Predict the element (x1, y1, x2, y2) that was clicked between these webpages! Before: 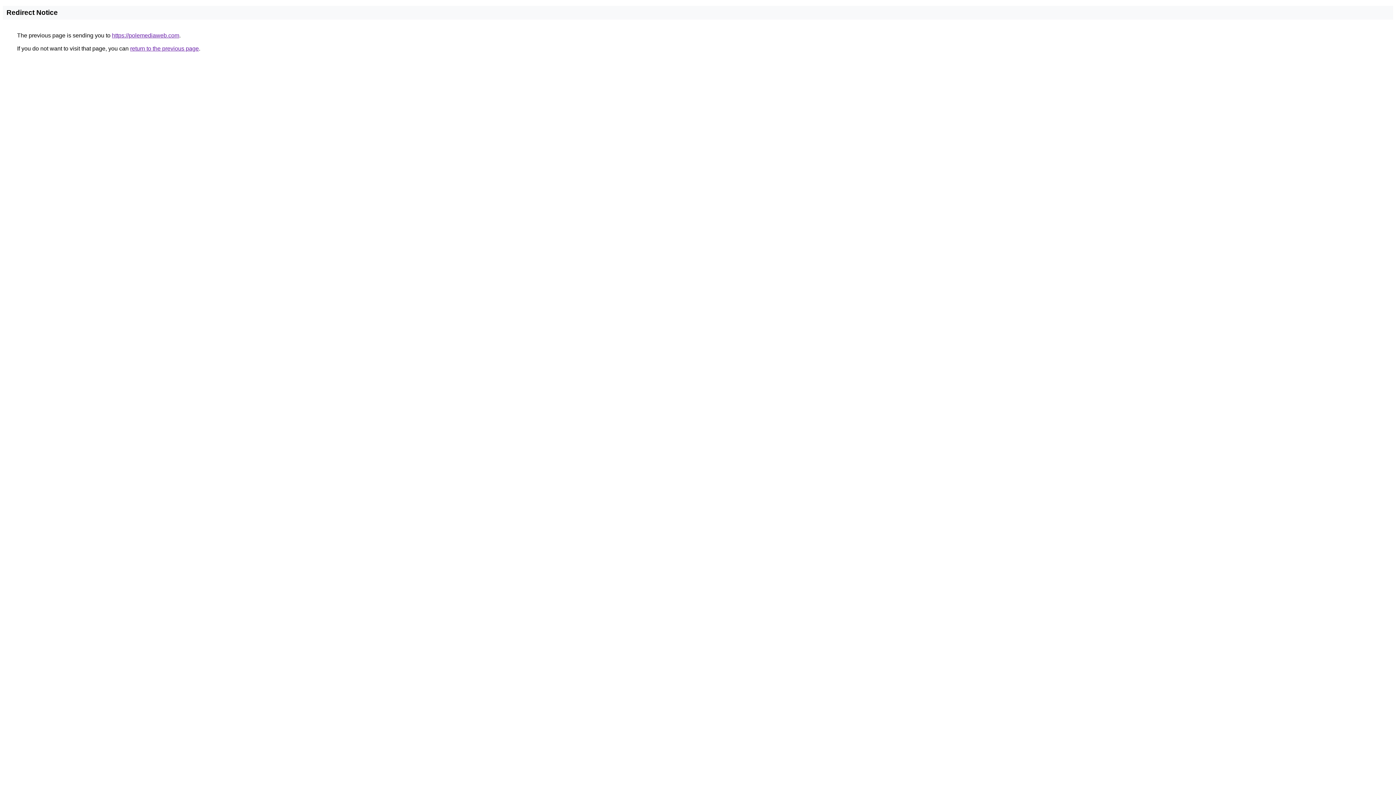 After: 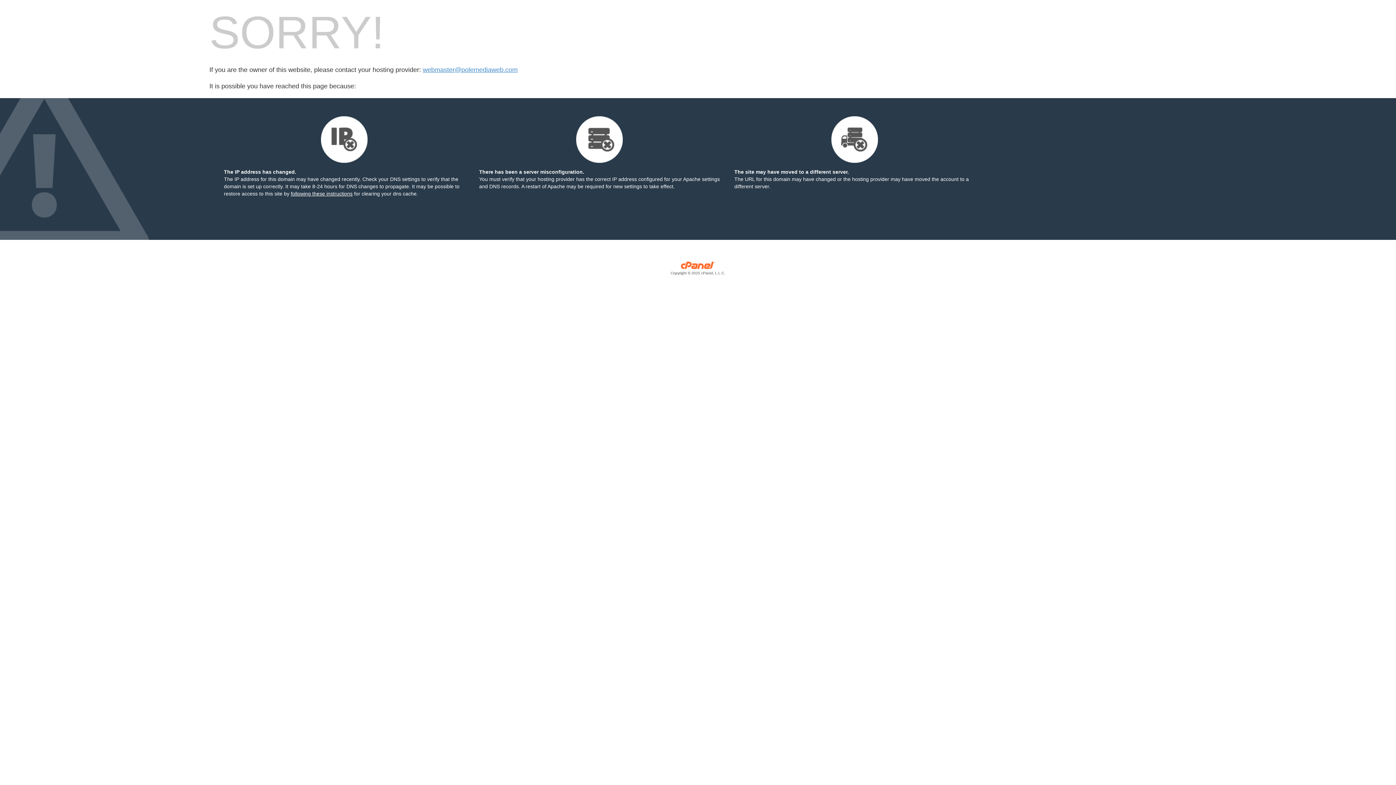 Action: label: https://polemediaweb.com bbox: (112, 32, 179, 38)